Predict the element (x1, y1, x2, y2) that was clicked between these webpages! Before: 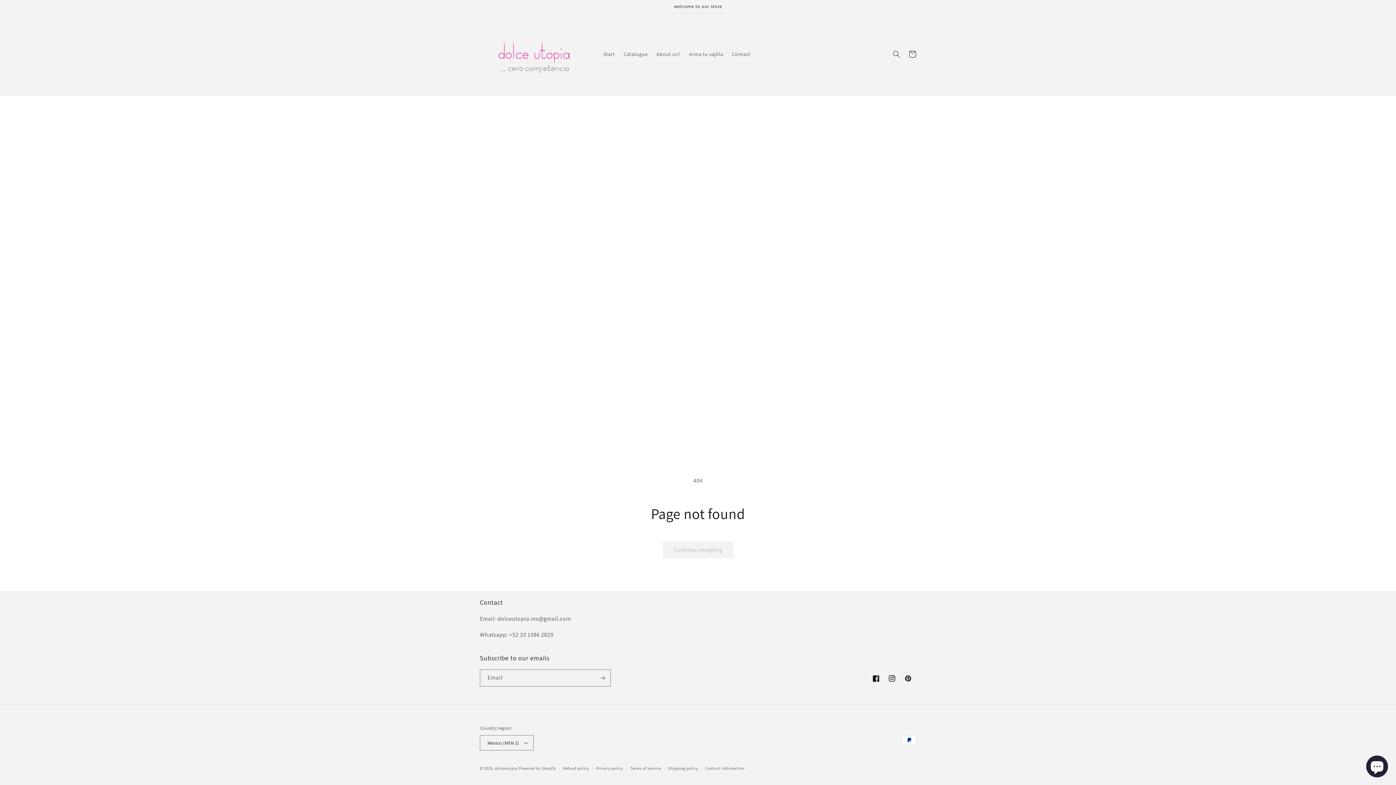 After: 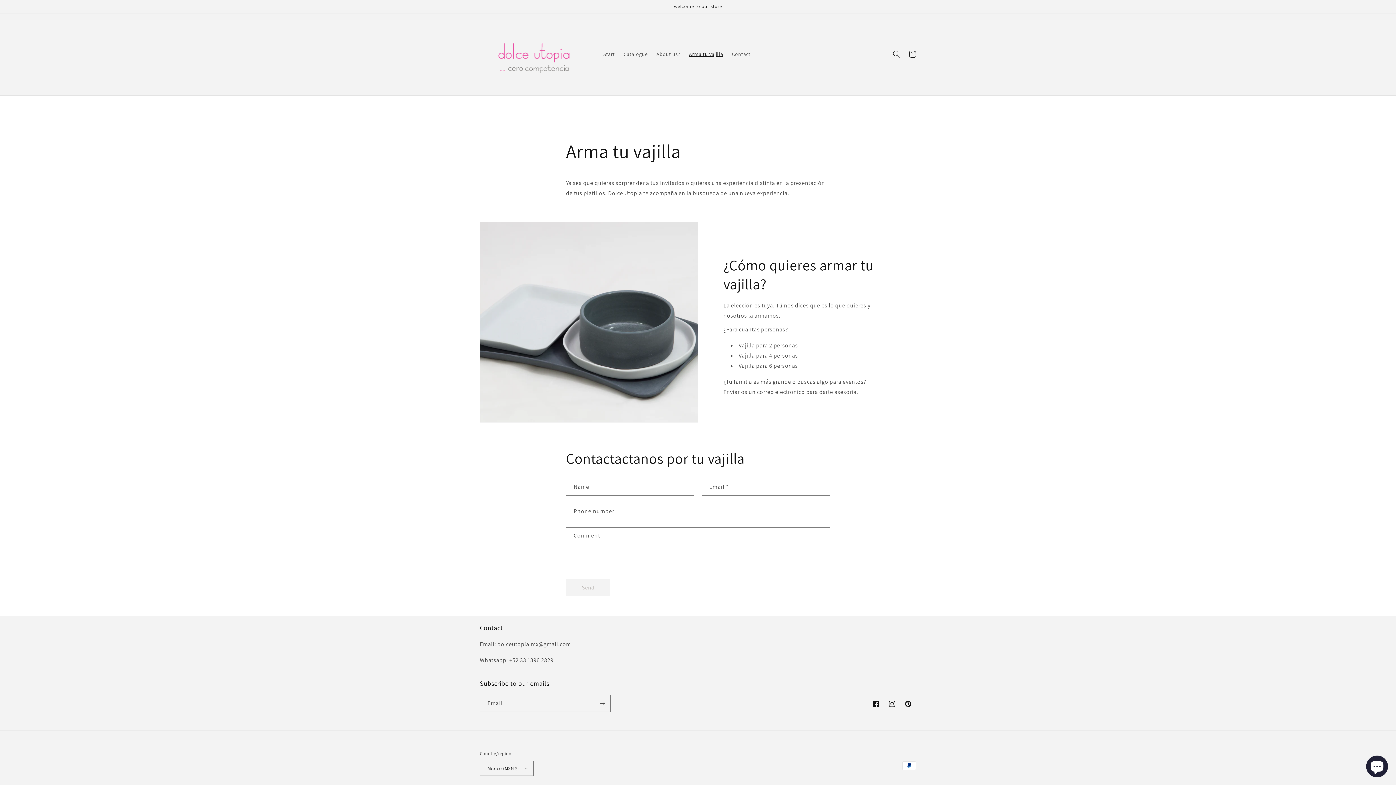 Action: bbox: (684, 46, 727, 61) label: Arma tu vajilla